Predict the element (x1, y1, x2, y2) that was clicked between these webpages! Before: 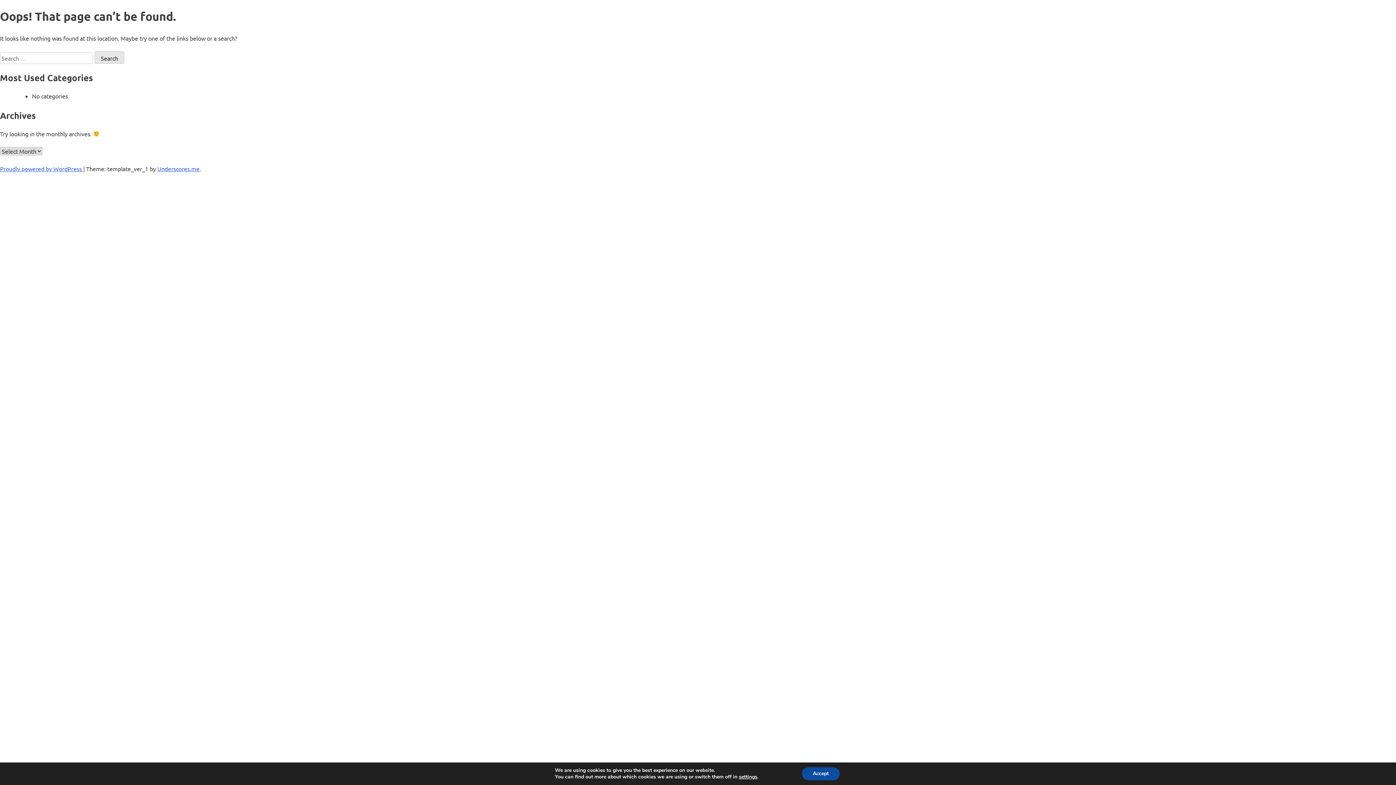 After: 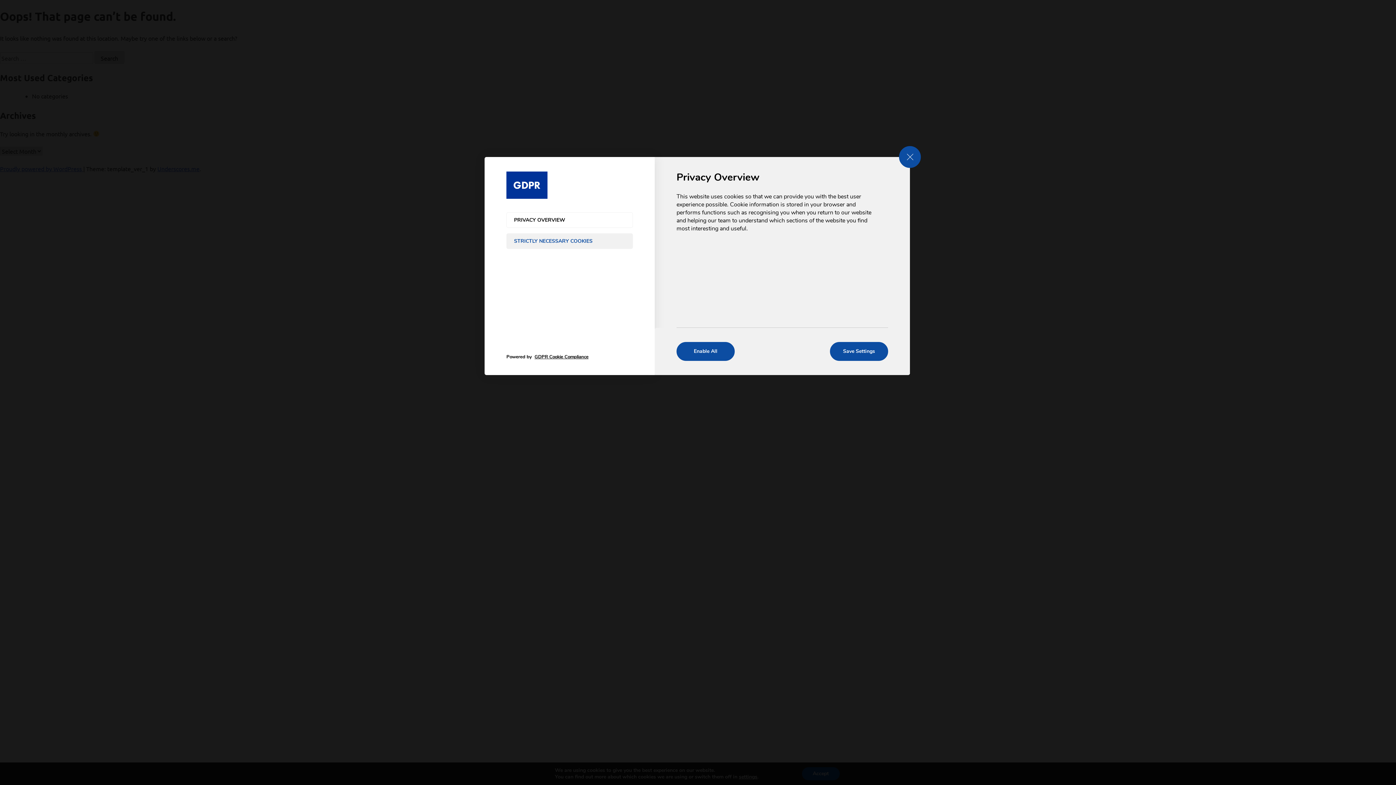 Action: bbox: (739, 774, 757, 780) label: settings